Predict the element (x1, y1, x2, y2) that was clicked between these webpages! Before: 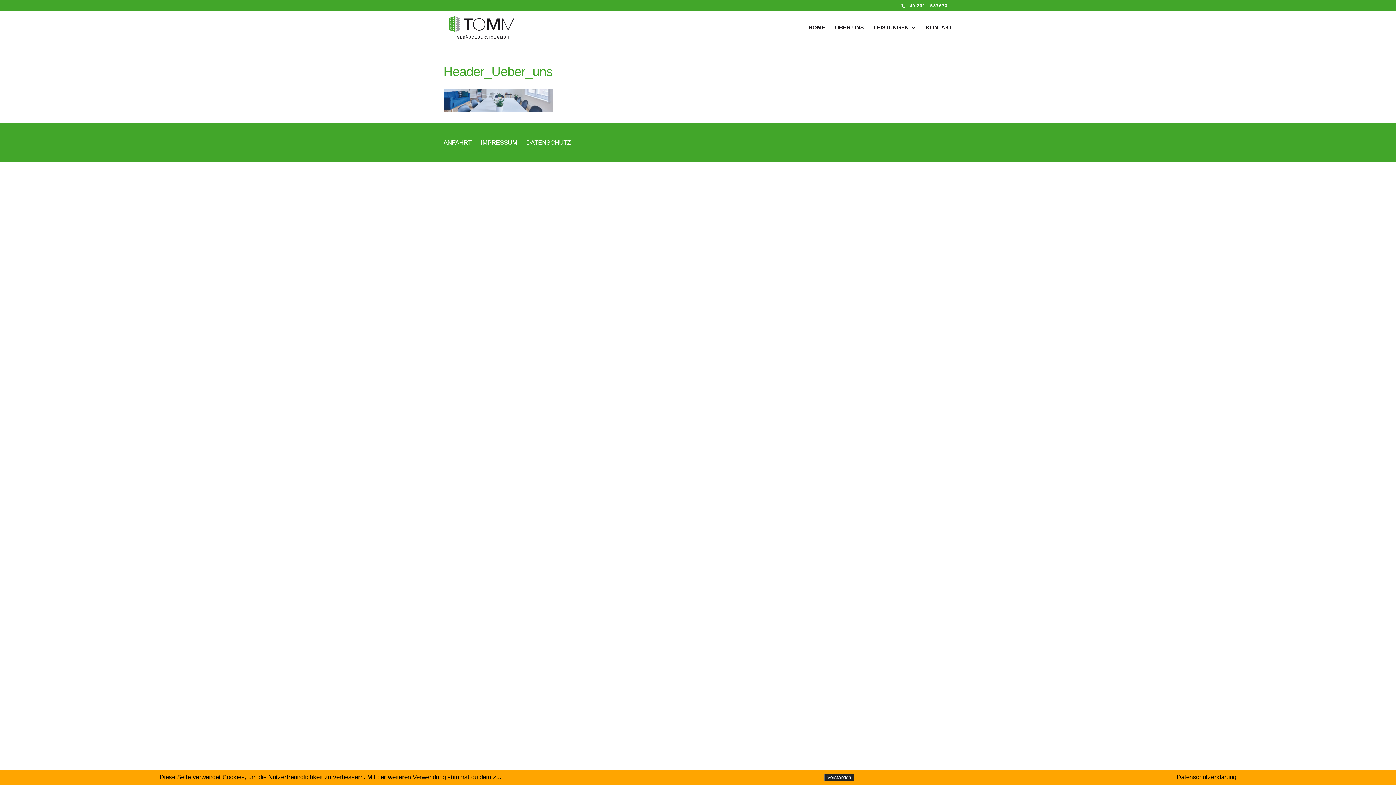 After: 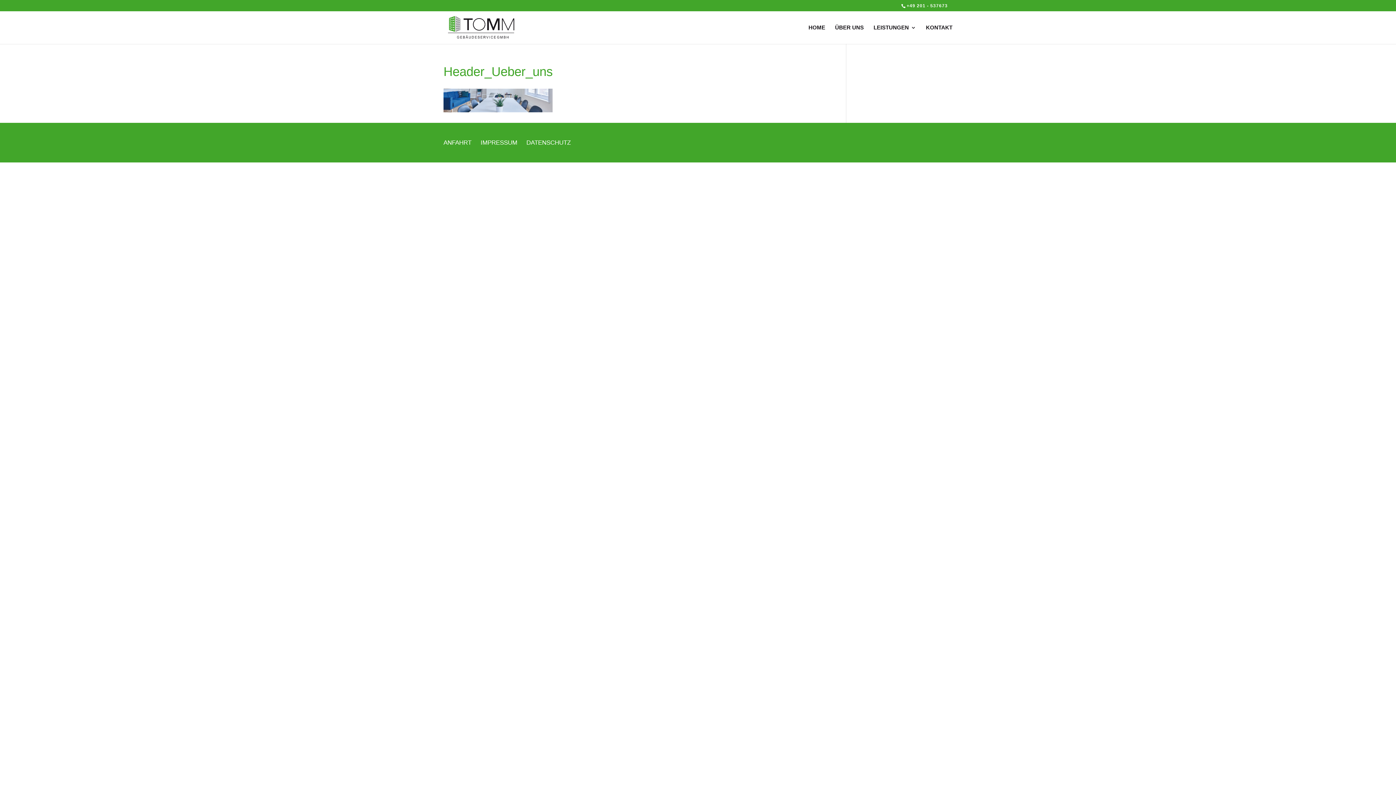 Action: bbox: (824, 774, 853, 781) label: Verstanden